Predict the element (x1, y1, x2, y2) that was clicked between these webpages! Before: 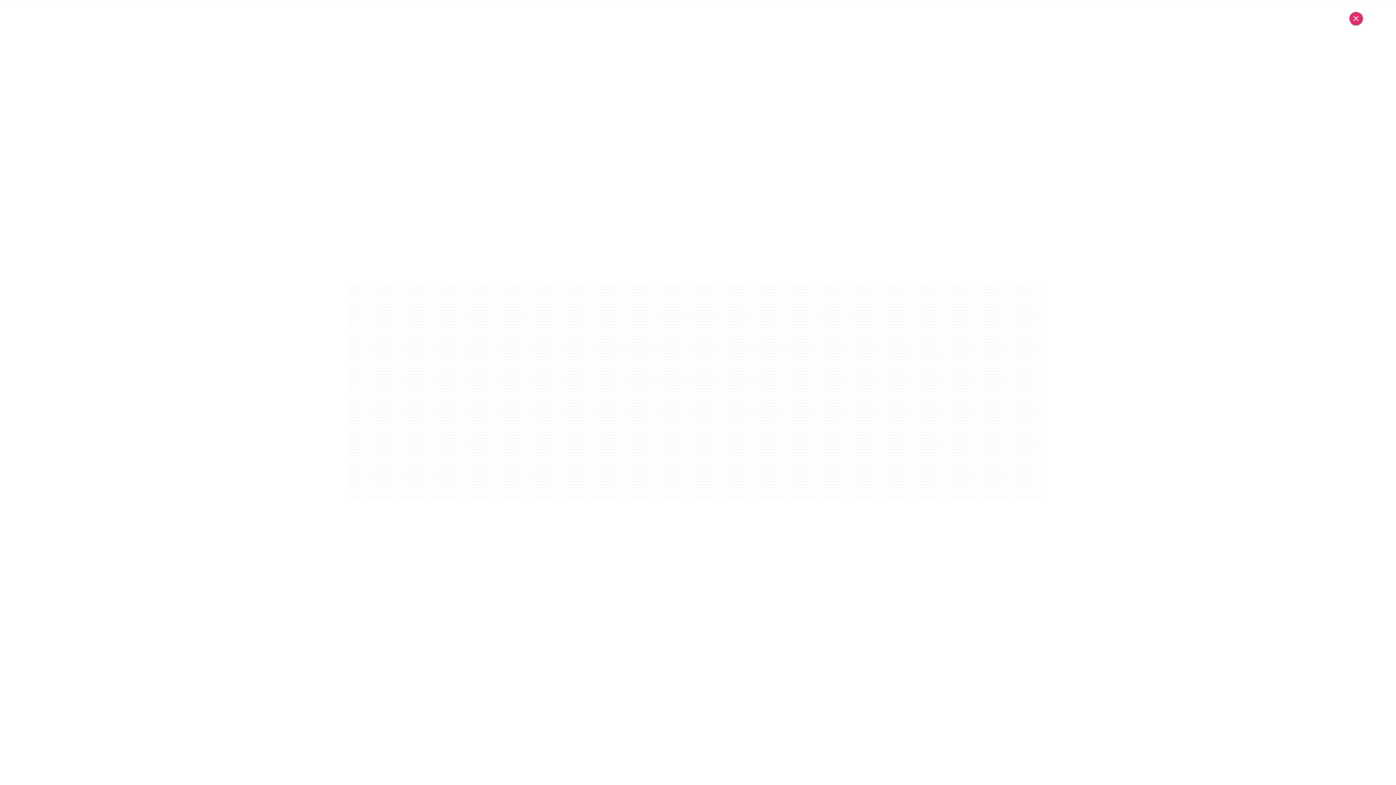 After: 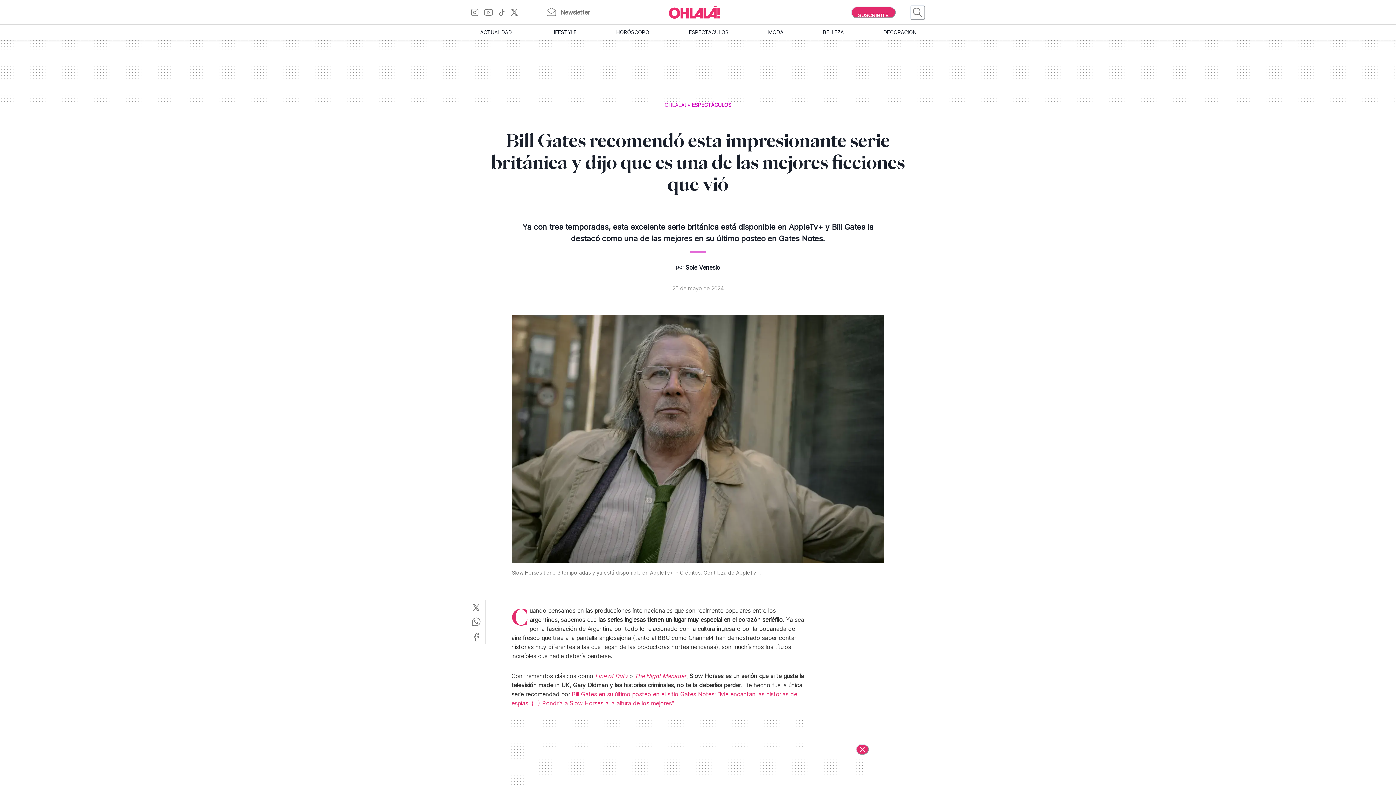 Action: label: Cerrar bbox: (1349, 11, 1363, 25)